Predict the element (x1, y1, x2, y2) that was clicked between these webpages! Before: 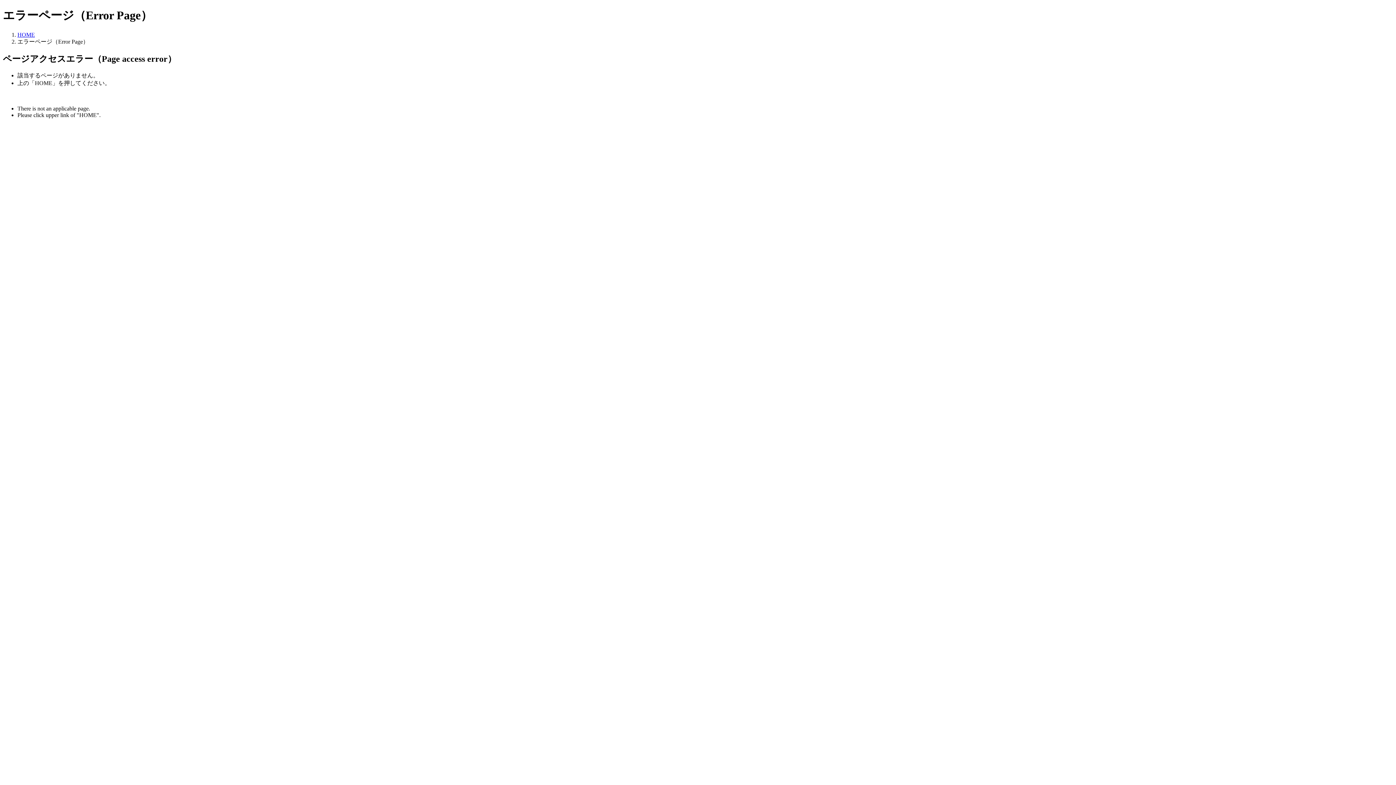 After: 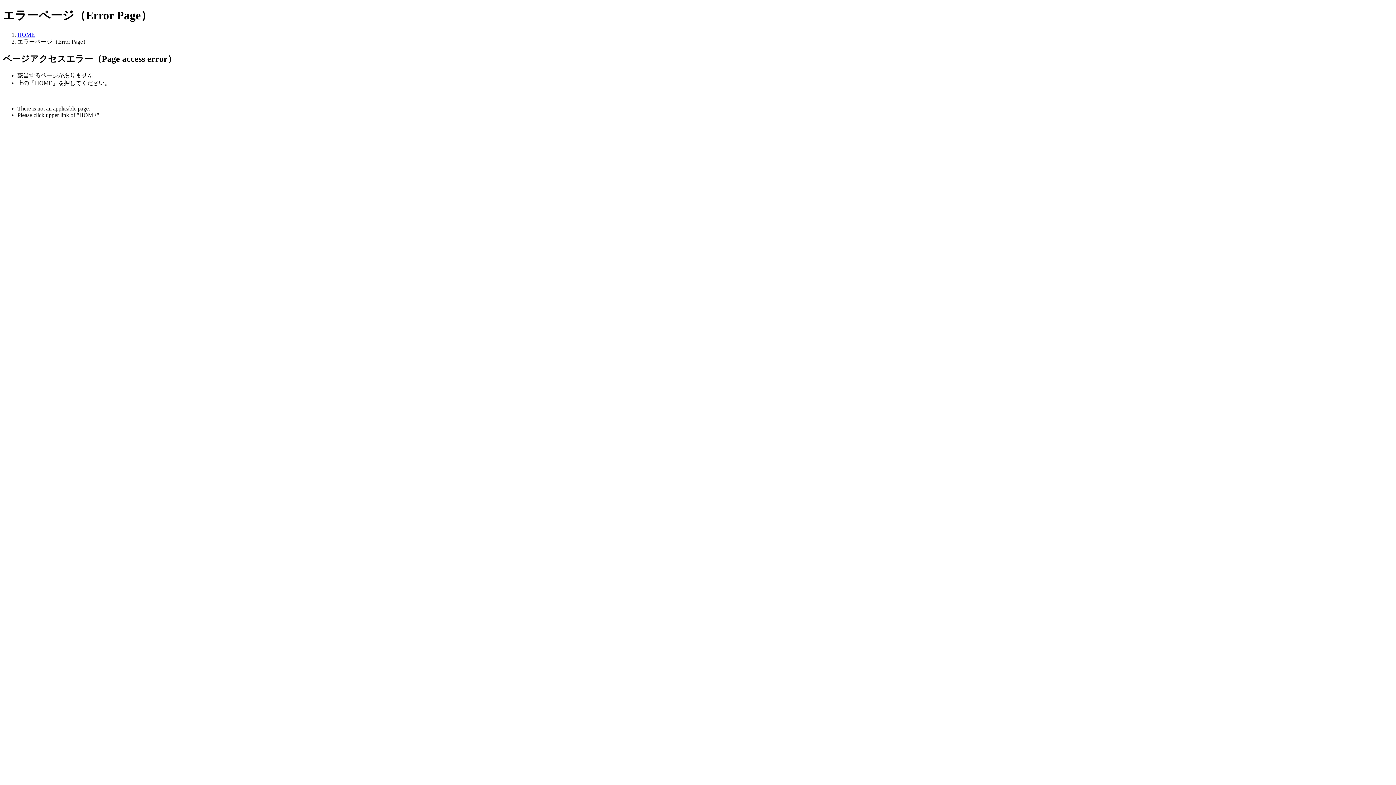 Action: label: HOME bbox: (17, 31, 34, 37)